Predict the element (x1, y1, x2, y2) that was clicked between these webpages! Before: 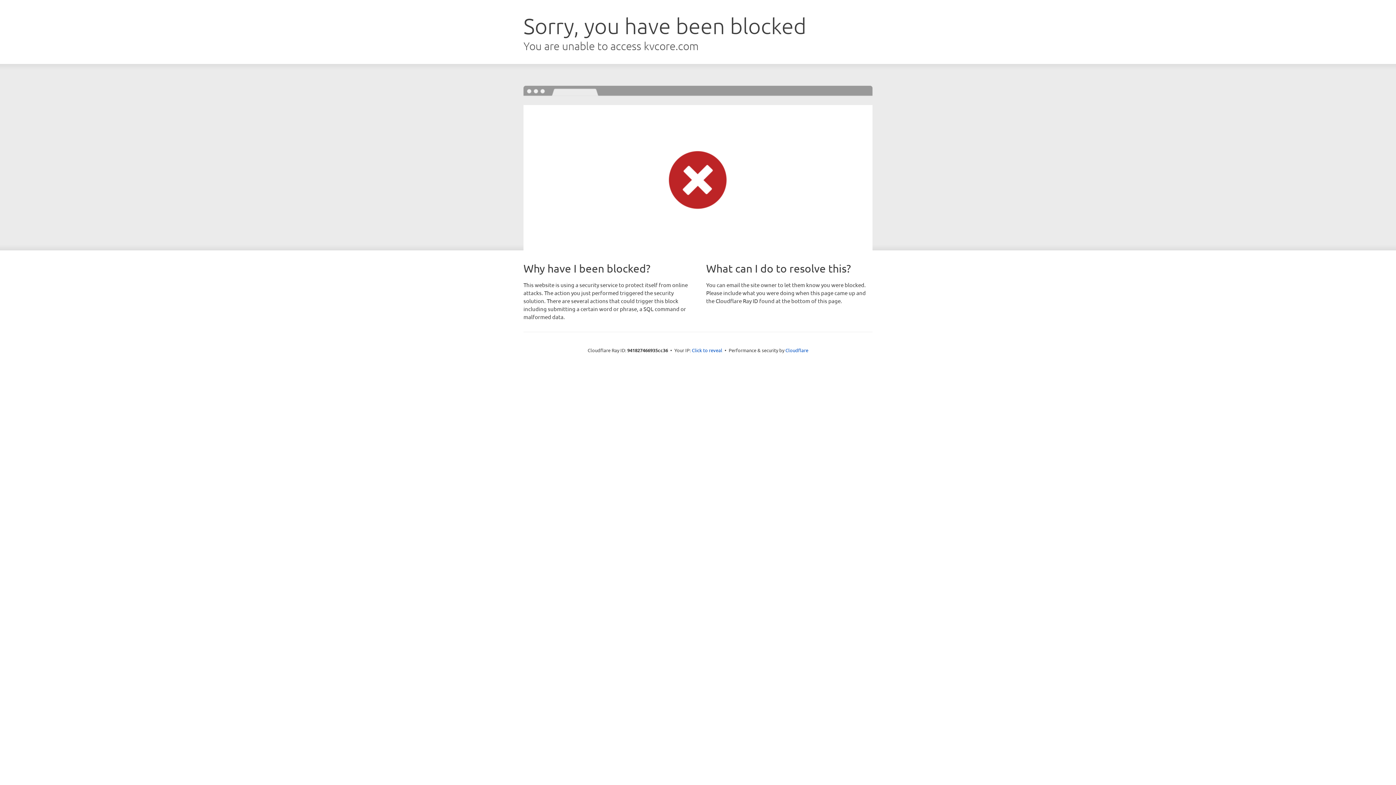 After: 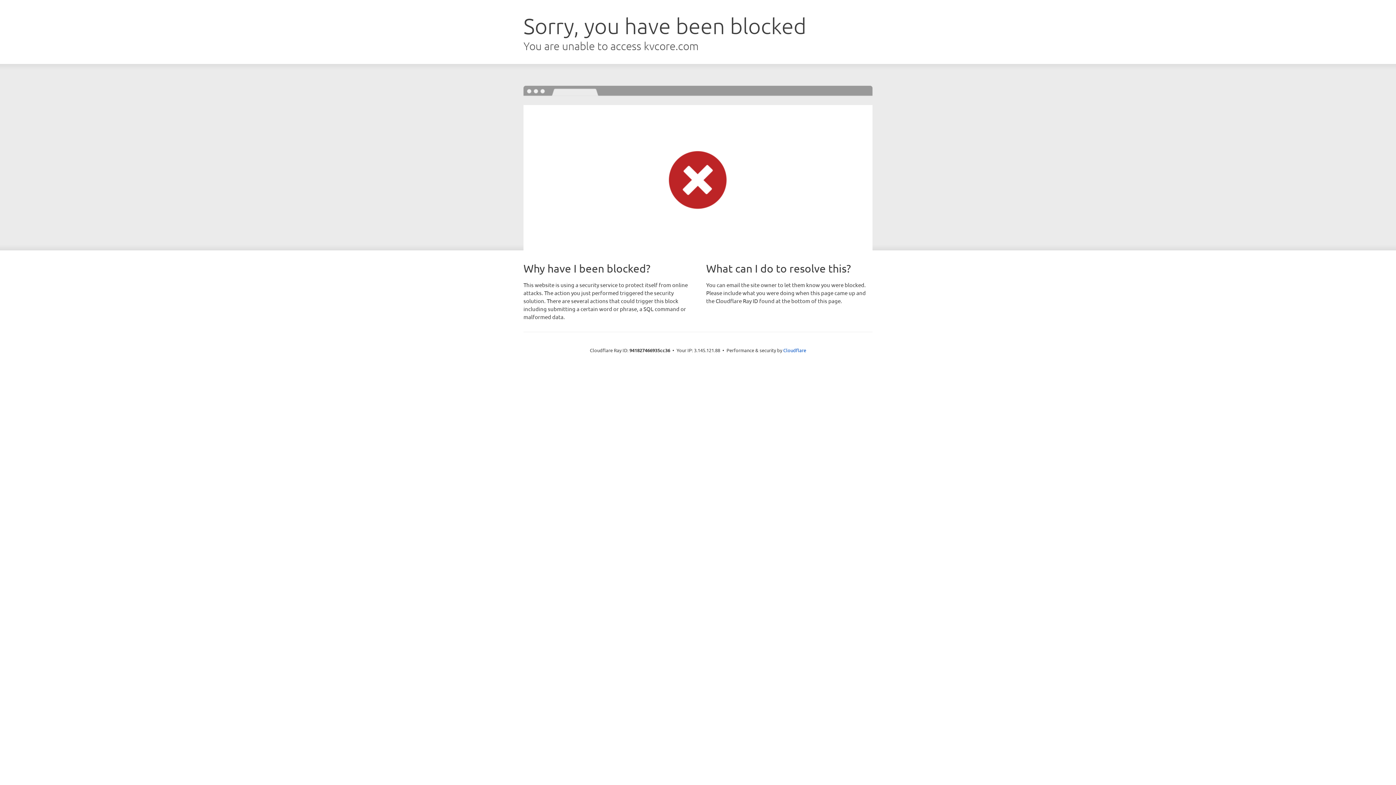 Action: label: Click to reveal bbox: (692, 346, 722, 353)